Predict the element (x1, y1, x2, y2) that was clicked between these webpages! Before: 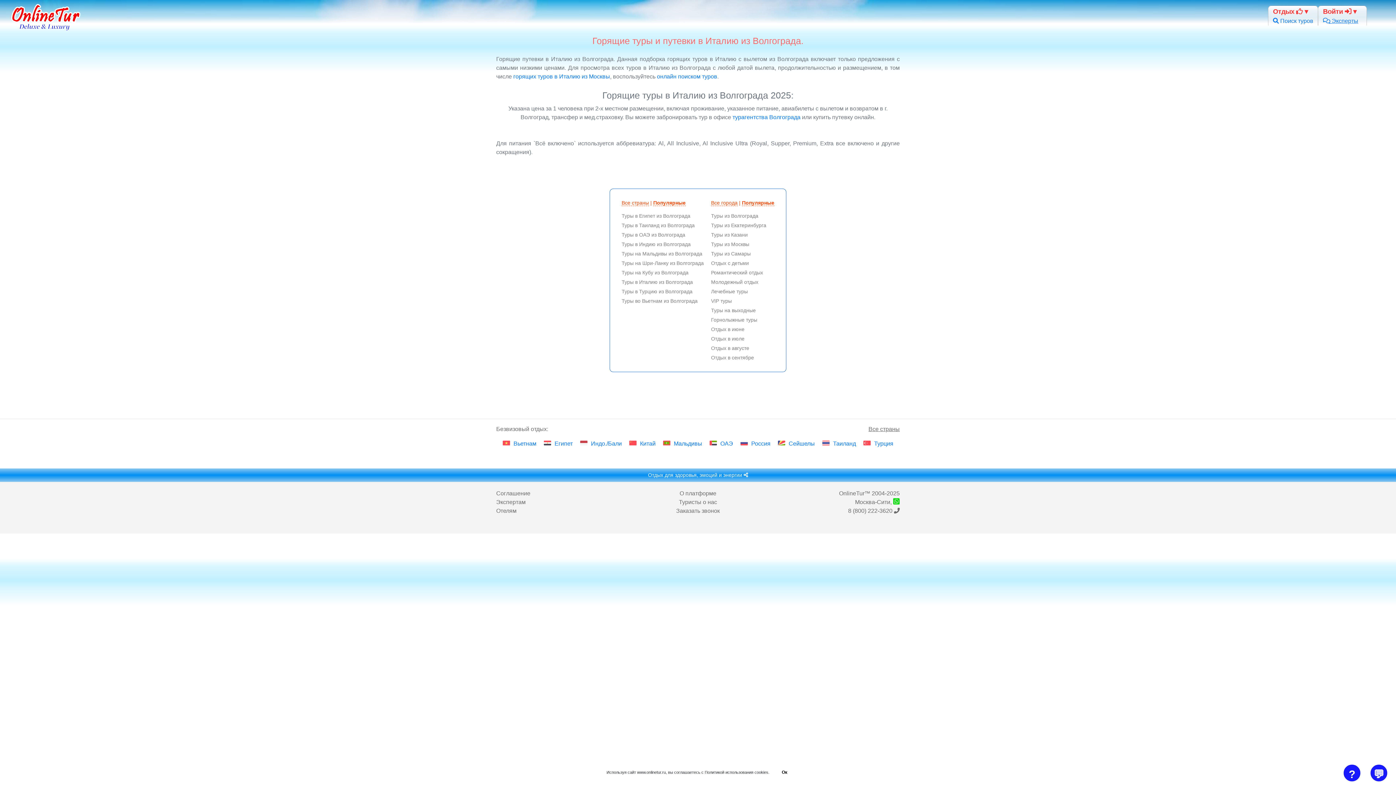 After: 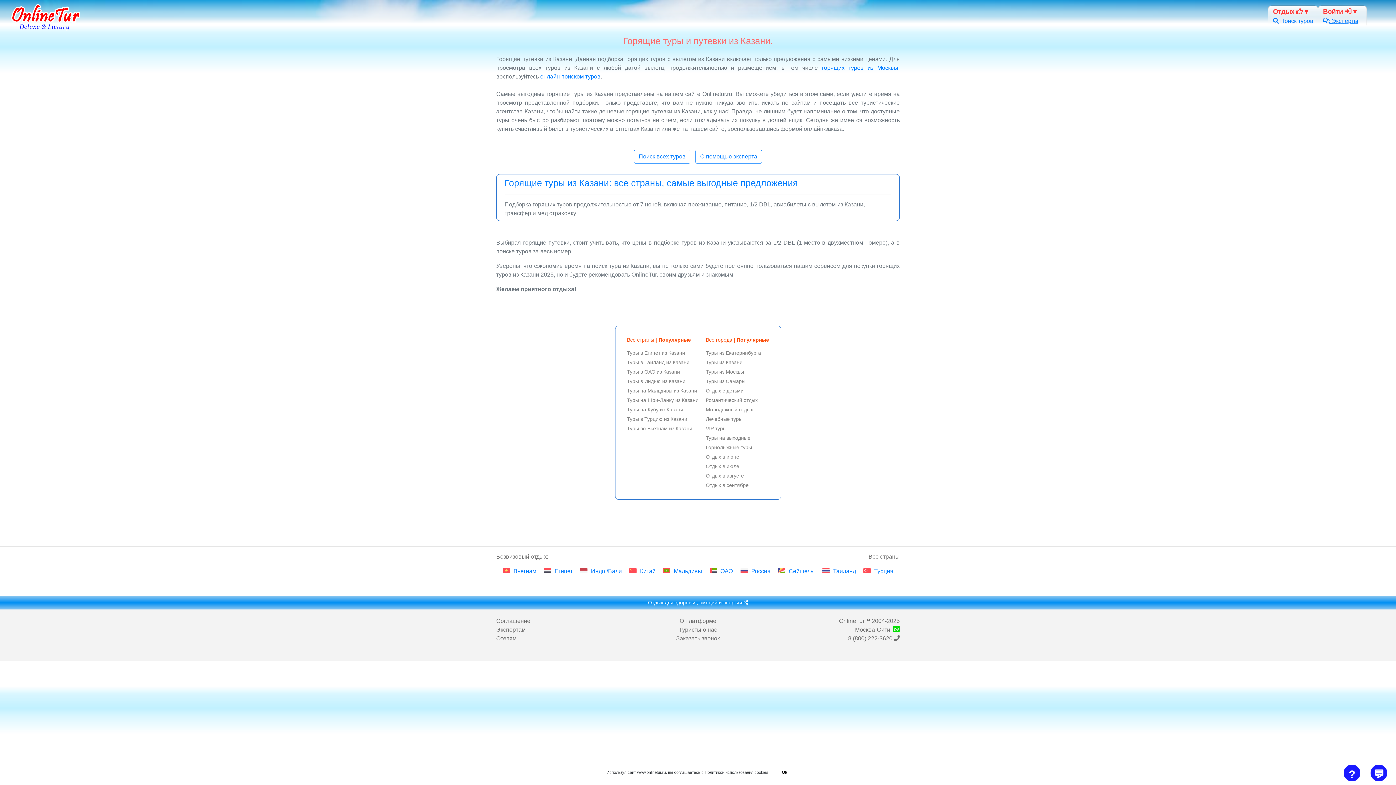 Action: label: Туры из Казани bbox: (711, 232, 748, 237)